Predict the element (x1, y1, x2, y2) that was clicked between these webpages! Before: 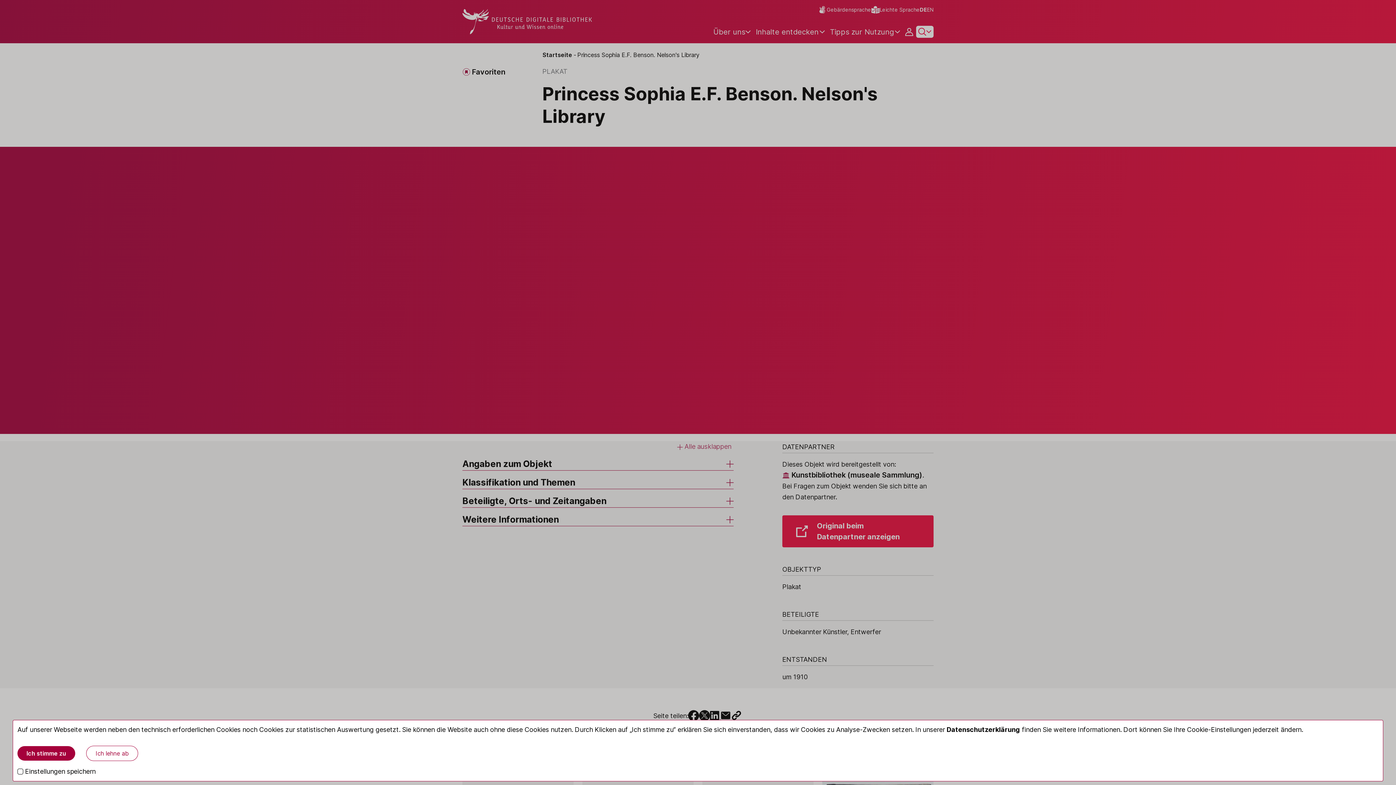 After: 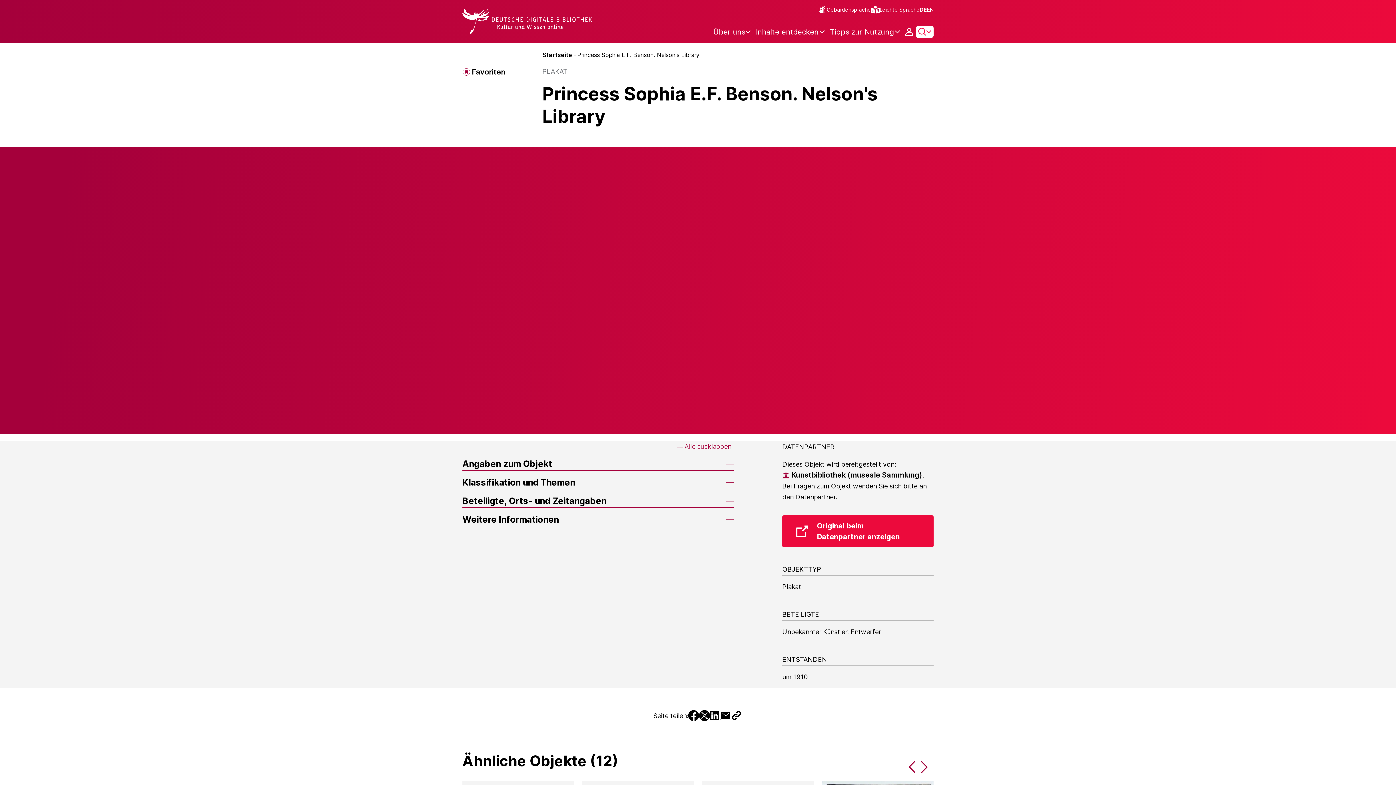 Action: bbox: (17, 746, 75, 761) label: Ich stimme zu